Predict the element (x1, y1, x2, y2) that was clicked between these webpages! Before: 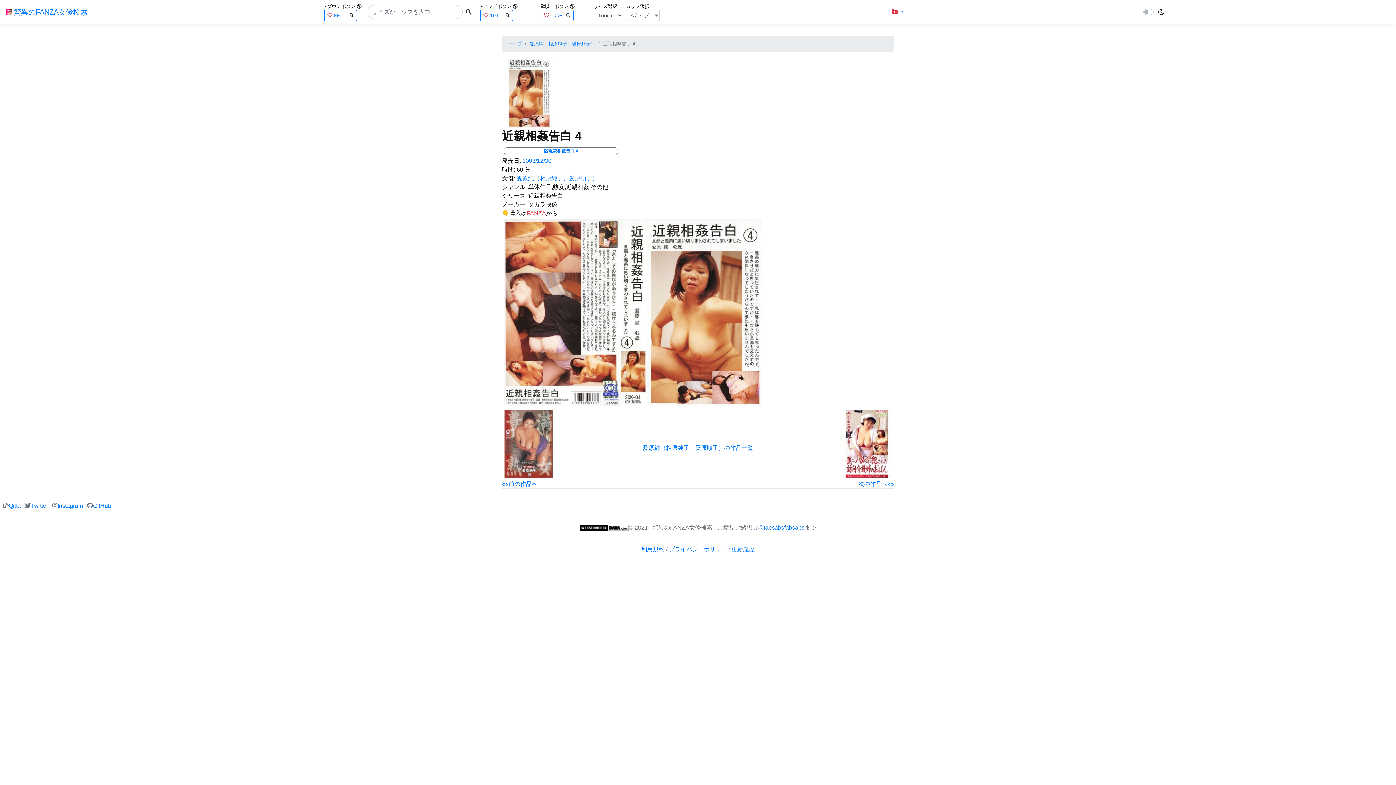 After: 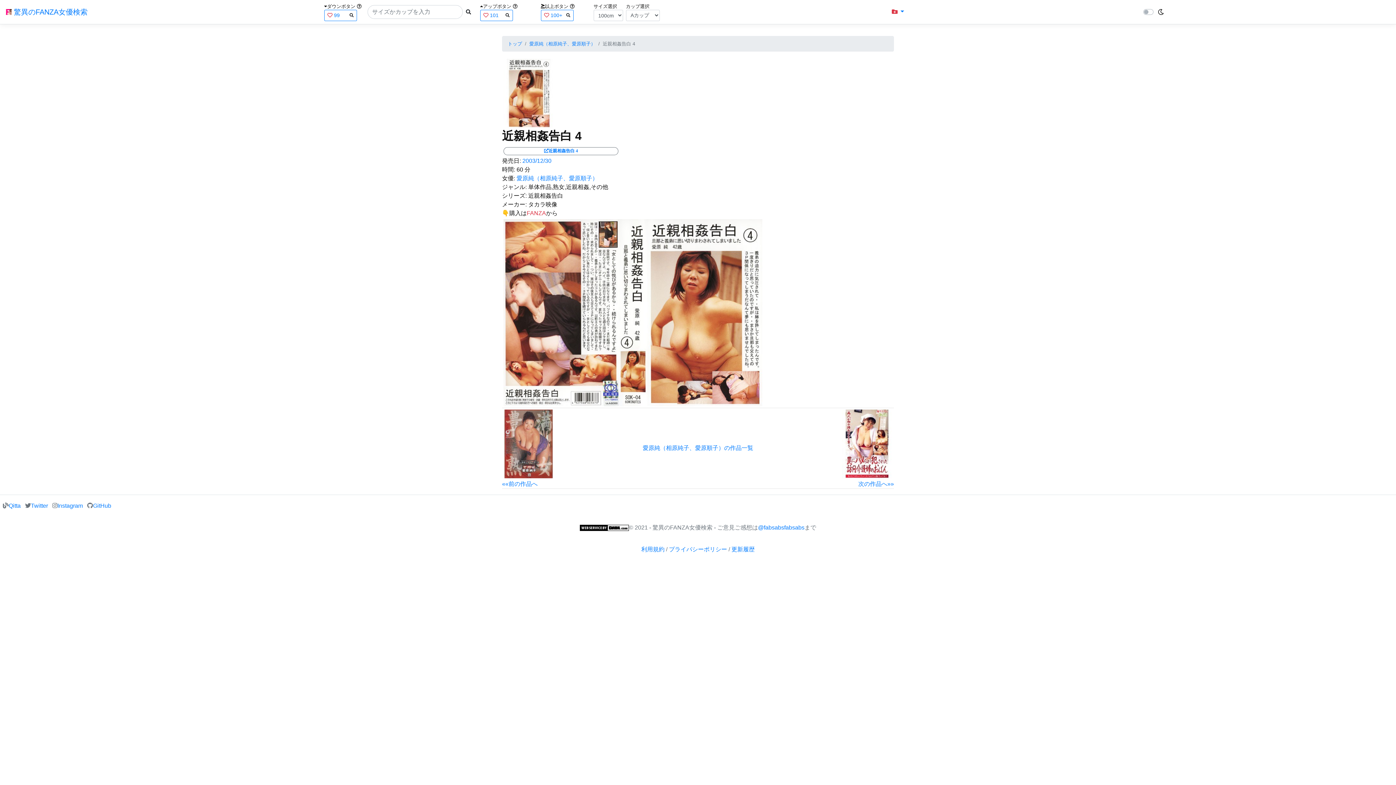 Action: bbox: (502, 157, 521, 164) label: 発売日: